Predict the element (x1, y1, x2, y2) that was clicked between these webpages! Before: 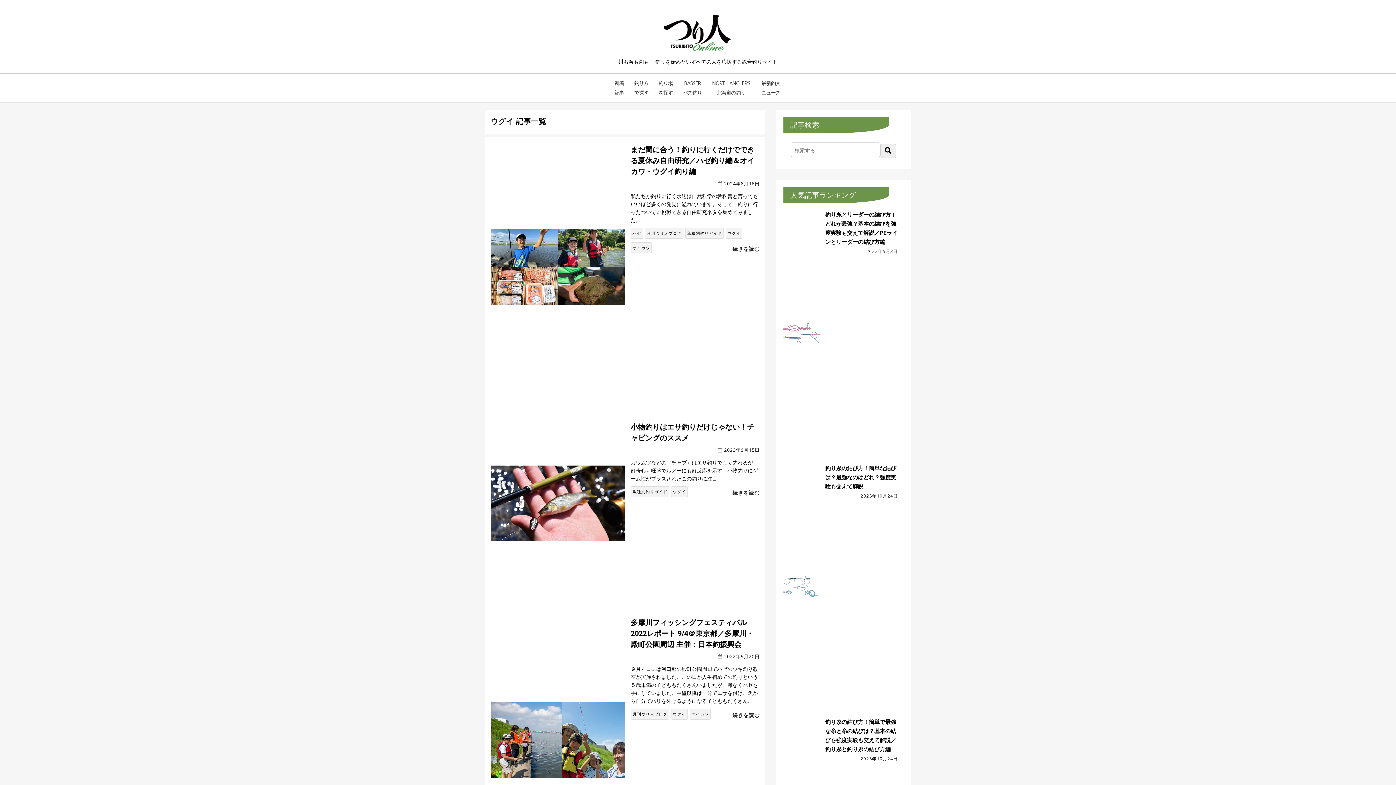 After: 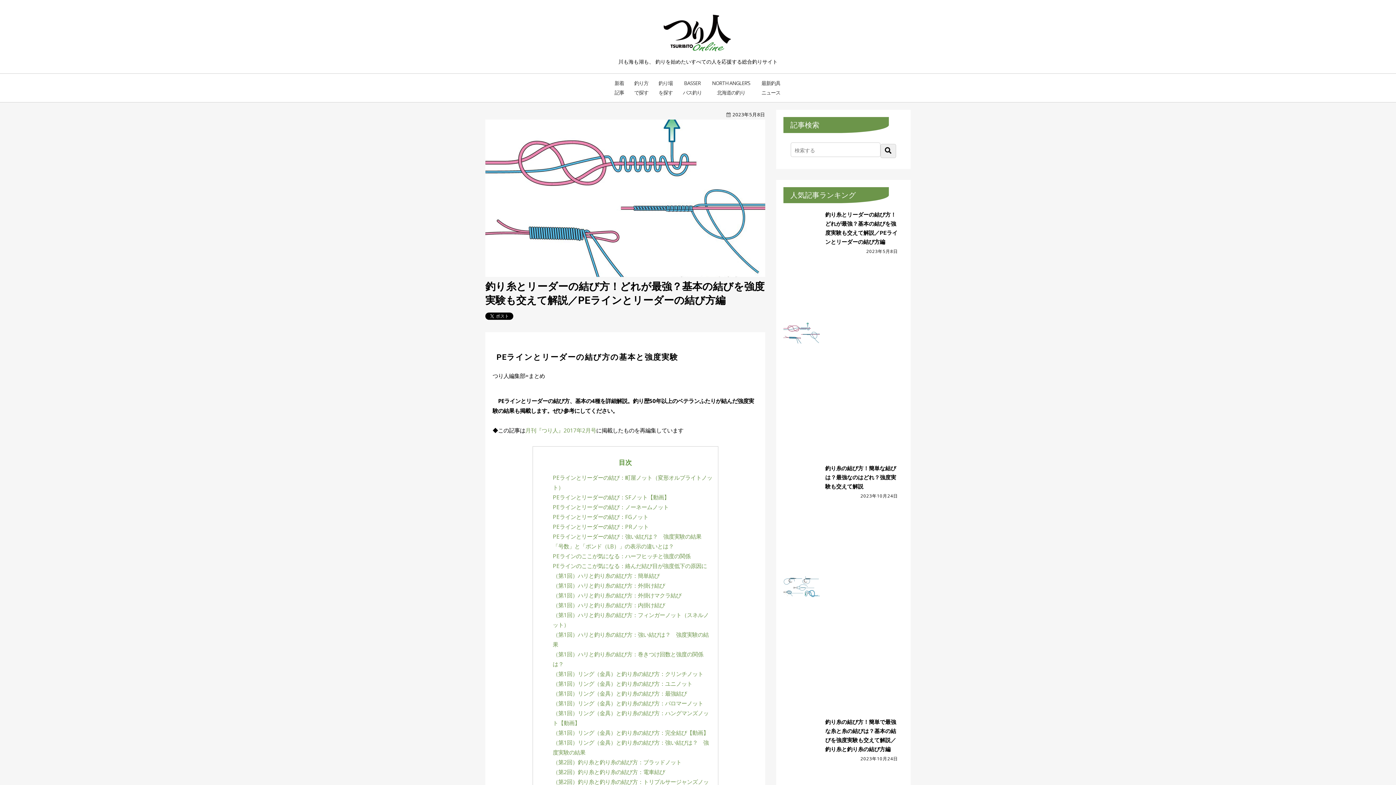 Action: bbox: (783, 450, 820, 457)